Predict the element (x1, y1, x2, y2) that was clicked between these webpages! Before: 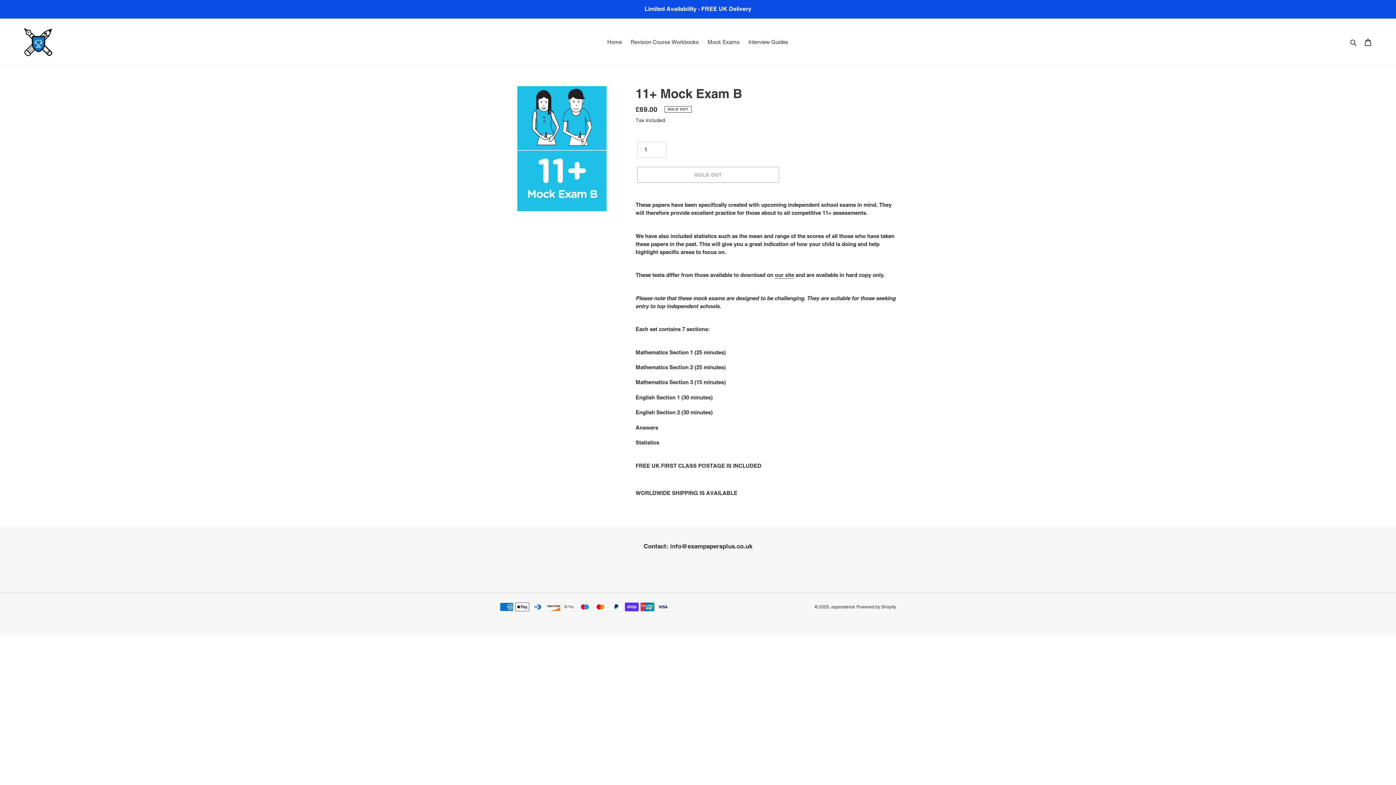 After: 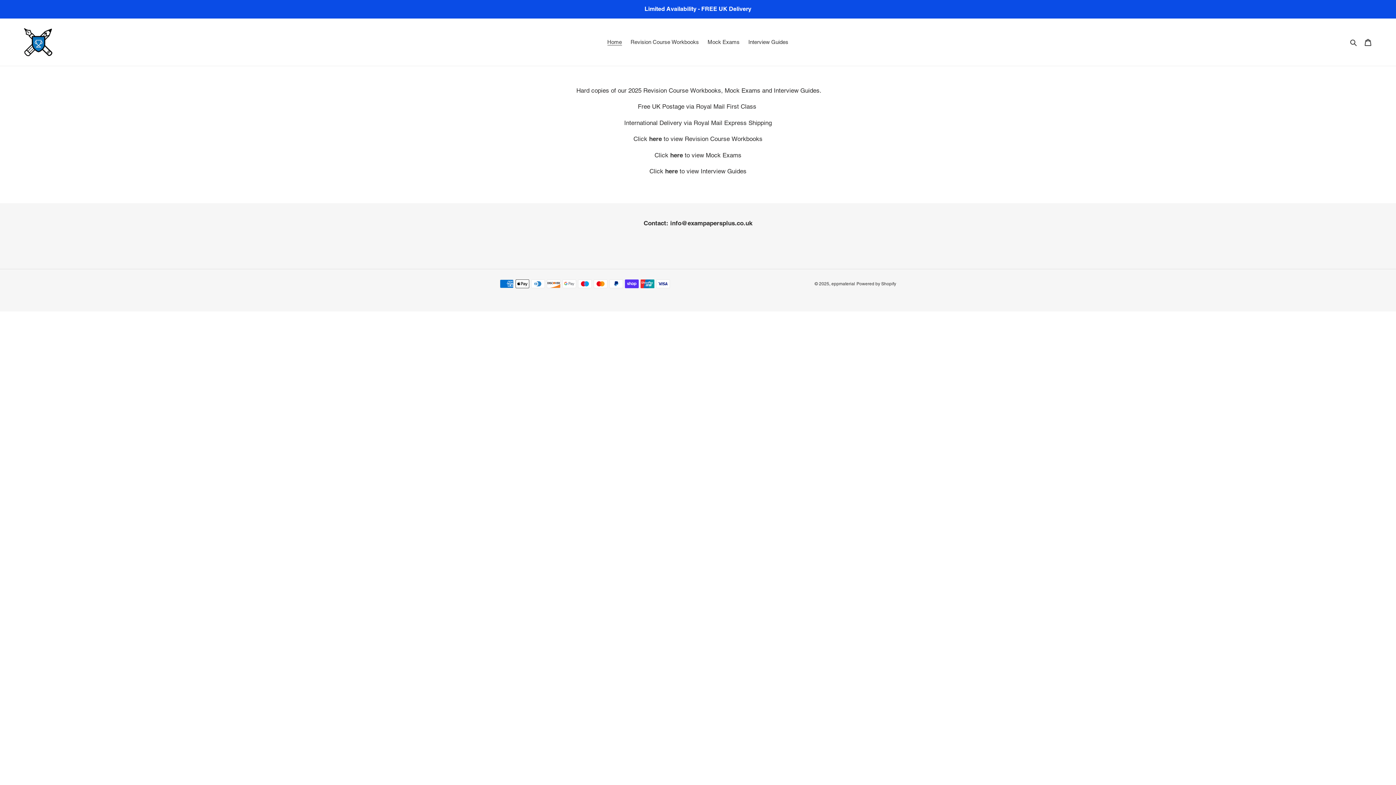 Action: bbox: (20, 24, 56, 60)